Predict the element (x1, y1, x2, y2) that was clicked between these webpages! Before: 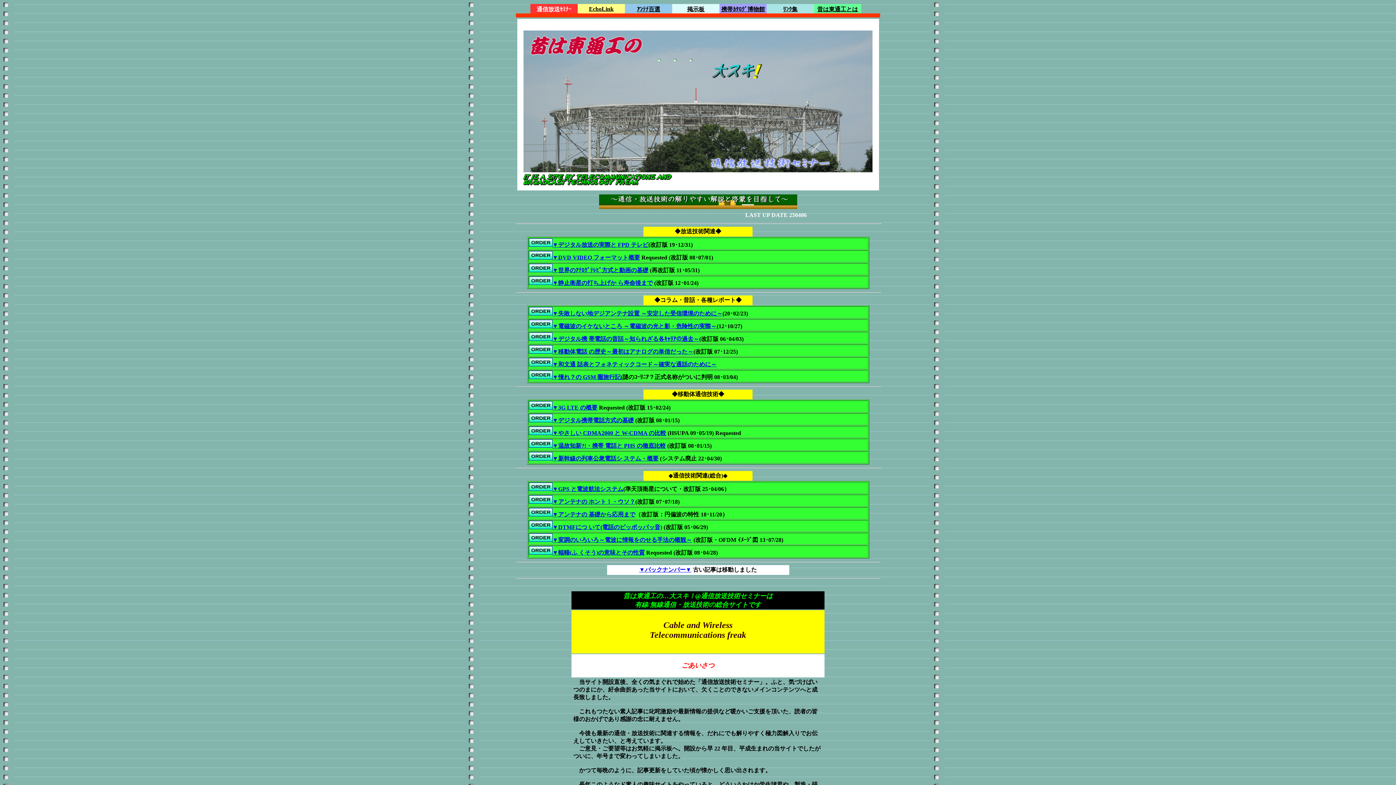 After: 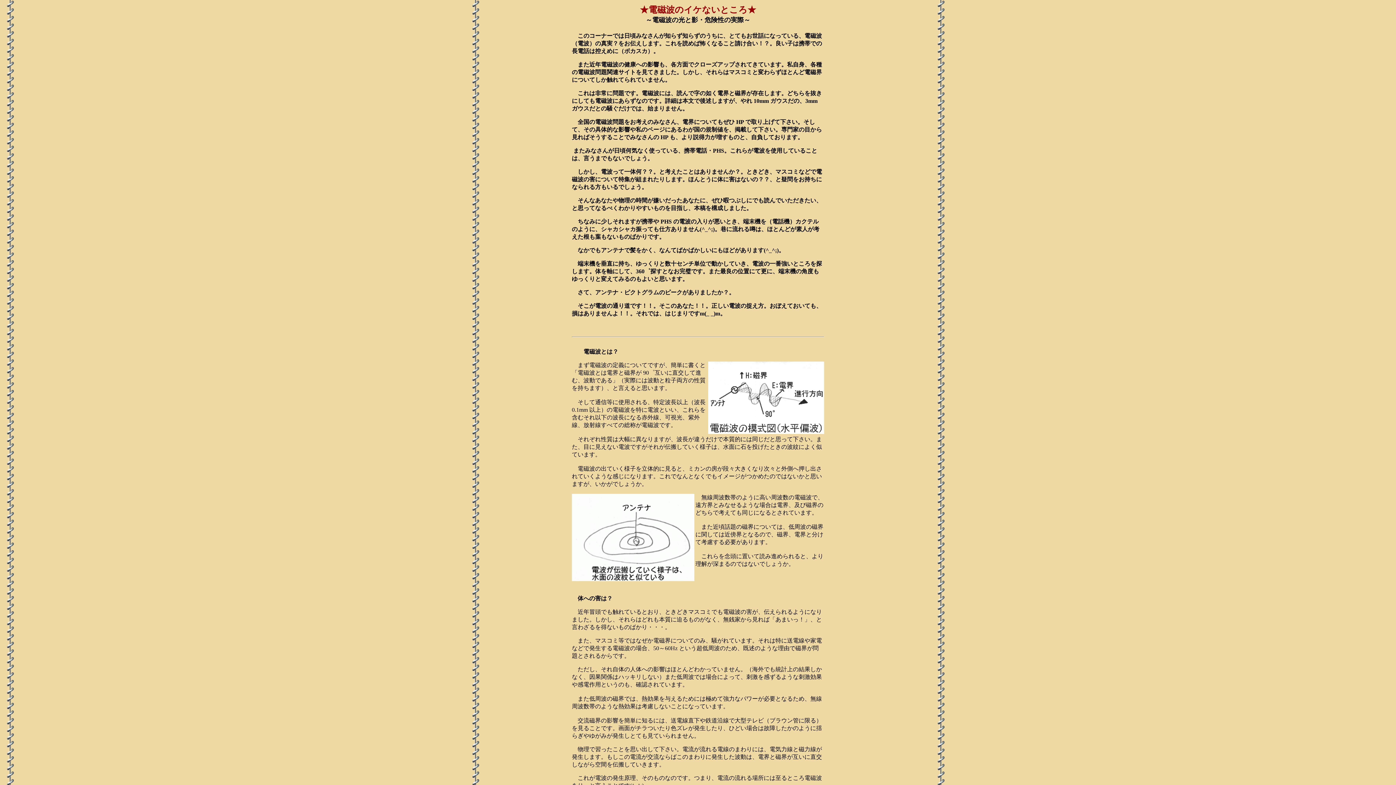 Action: label: ▼電磁波のイケないところ ～電磁波の光と影・危険性の実際～ bbox: (552, 323, 716, 329)